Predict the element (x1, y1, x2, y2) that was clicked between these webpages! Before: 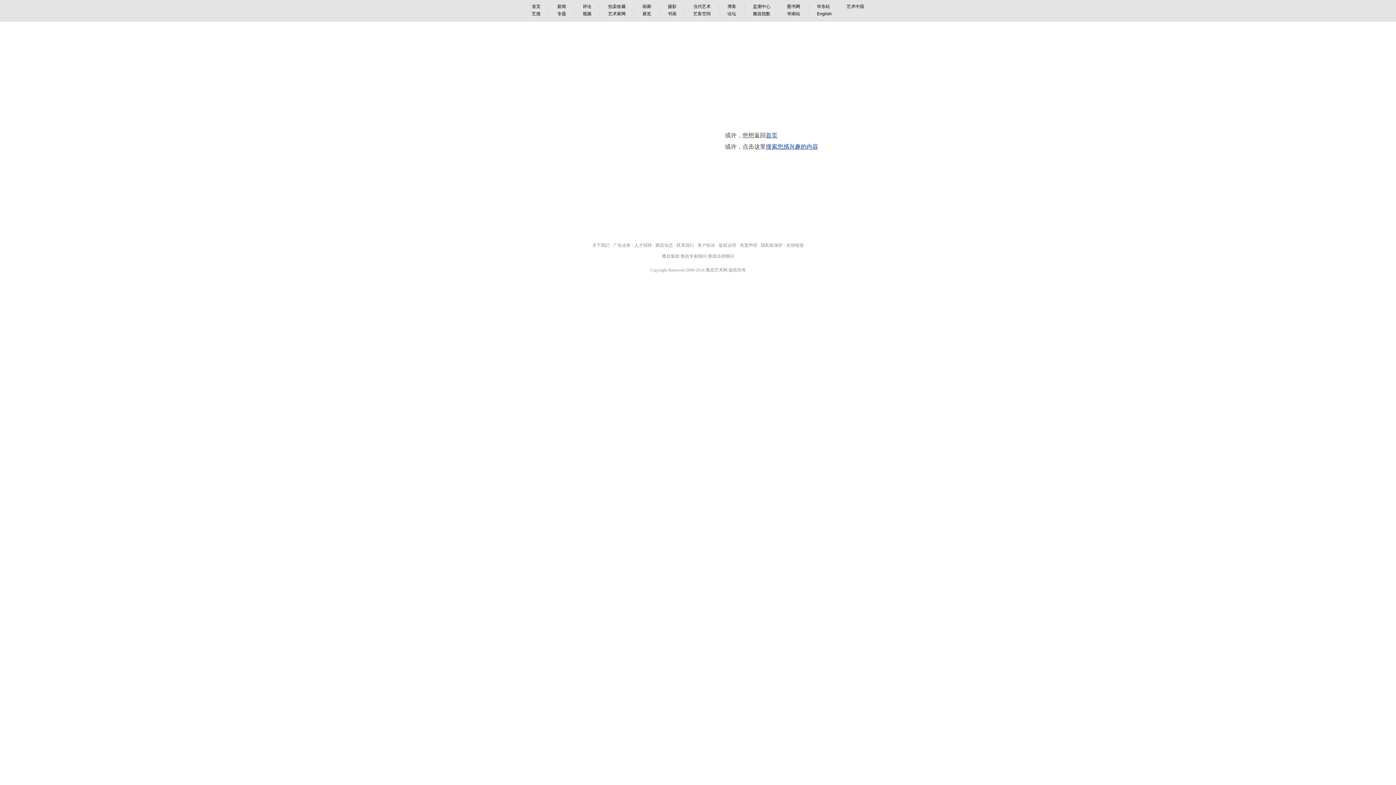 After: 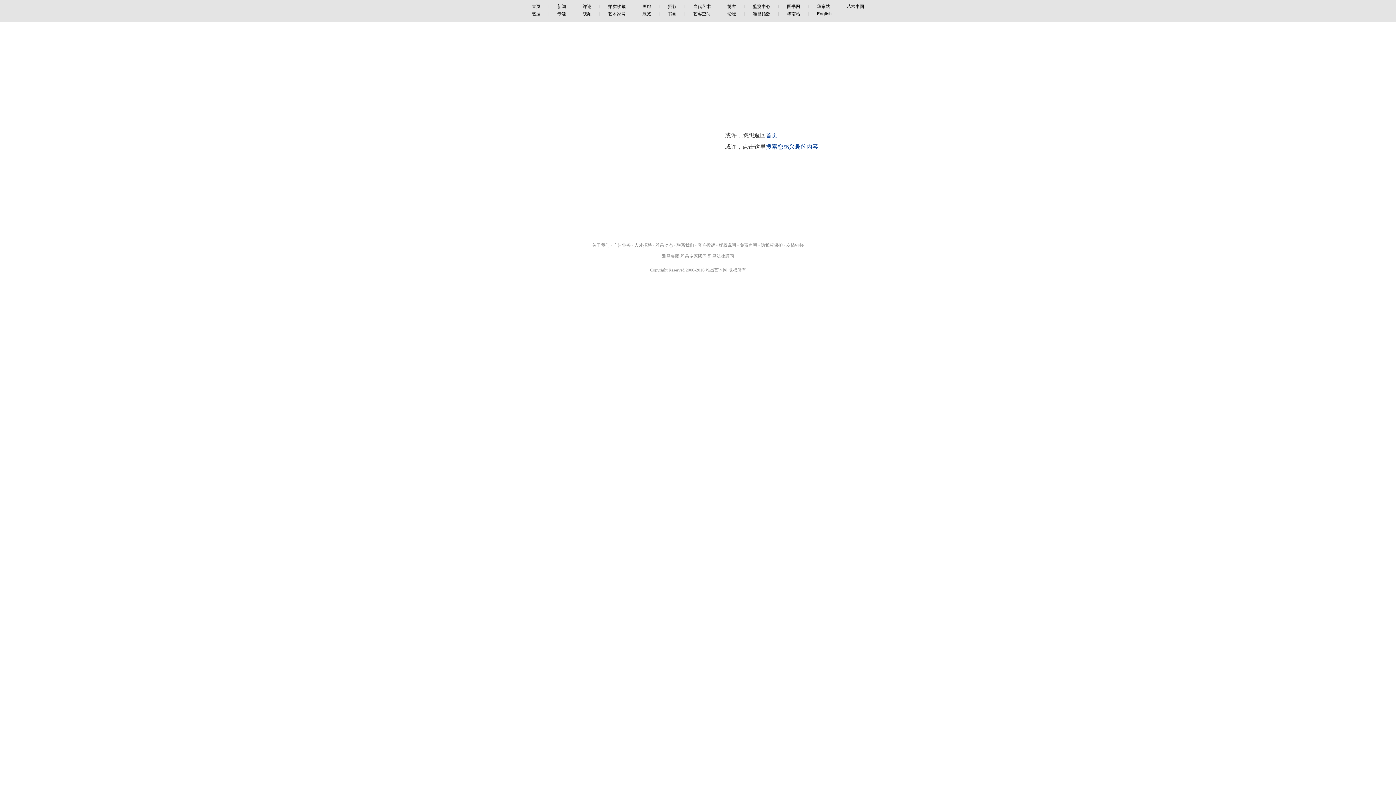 Action: bbox: (685, 11, 719, 16) label: 艺客空间